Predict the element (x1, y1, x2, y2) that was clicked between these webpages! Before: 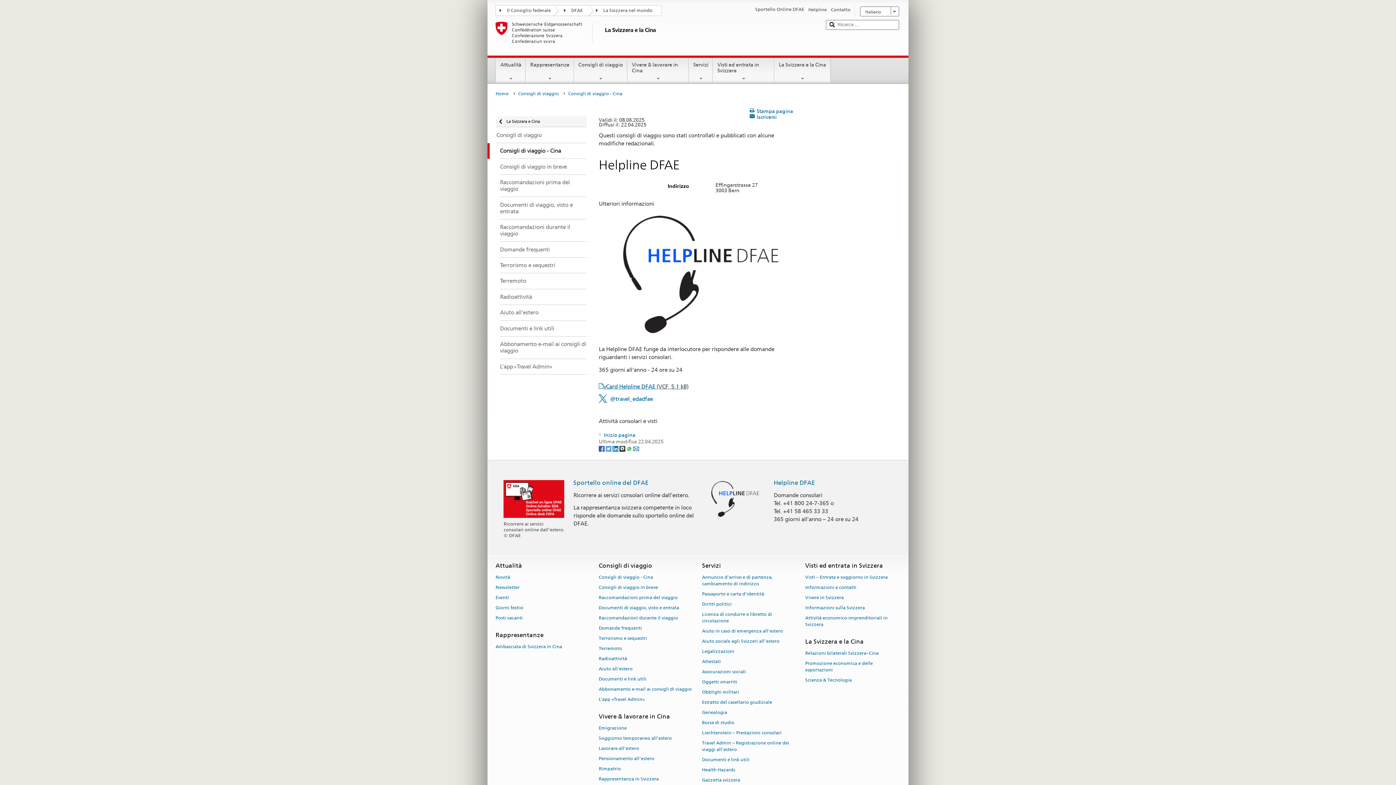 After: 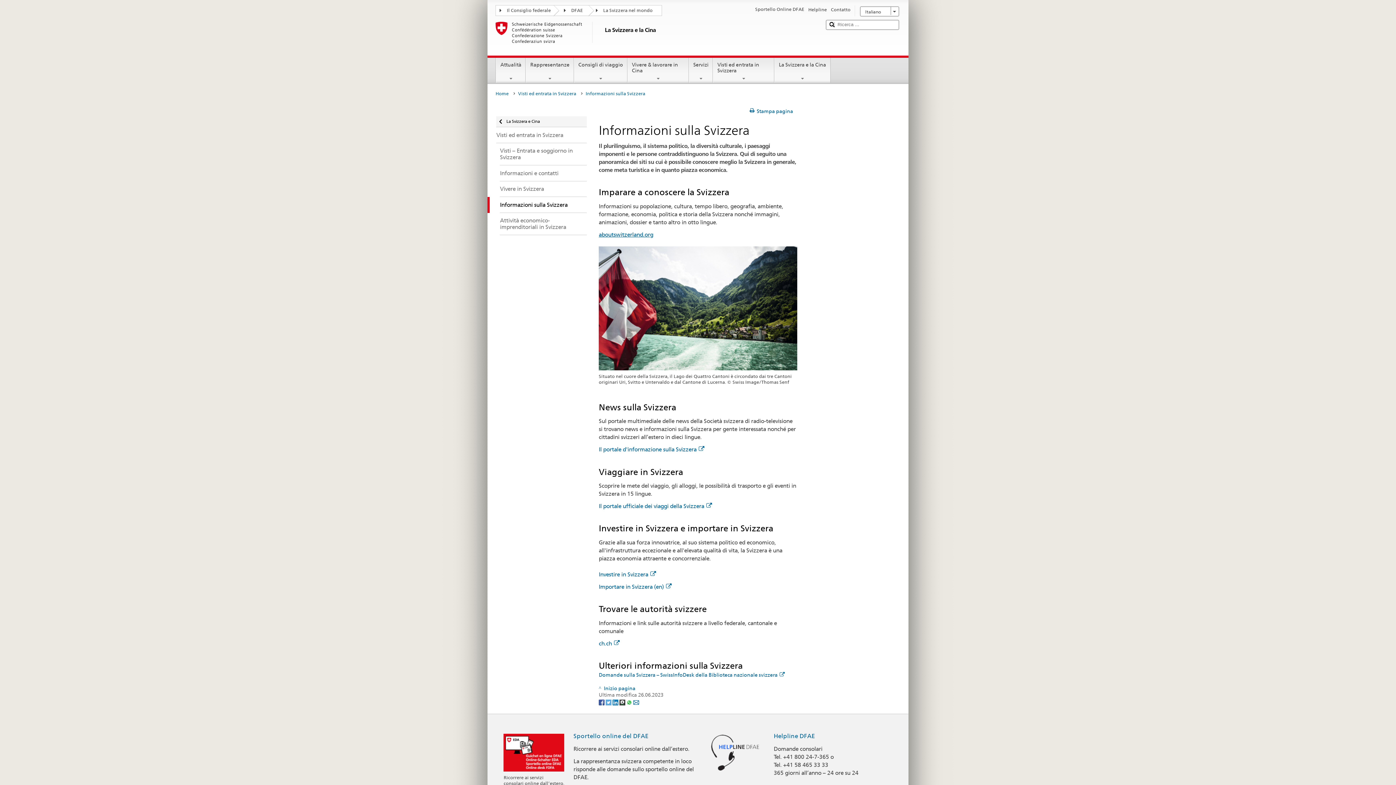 Action: label: Informazioni sulla Svizzera bbox: (805, 602, 865, 612)